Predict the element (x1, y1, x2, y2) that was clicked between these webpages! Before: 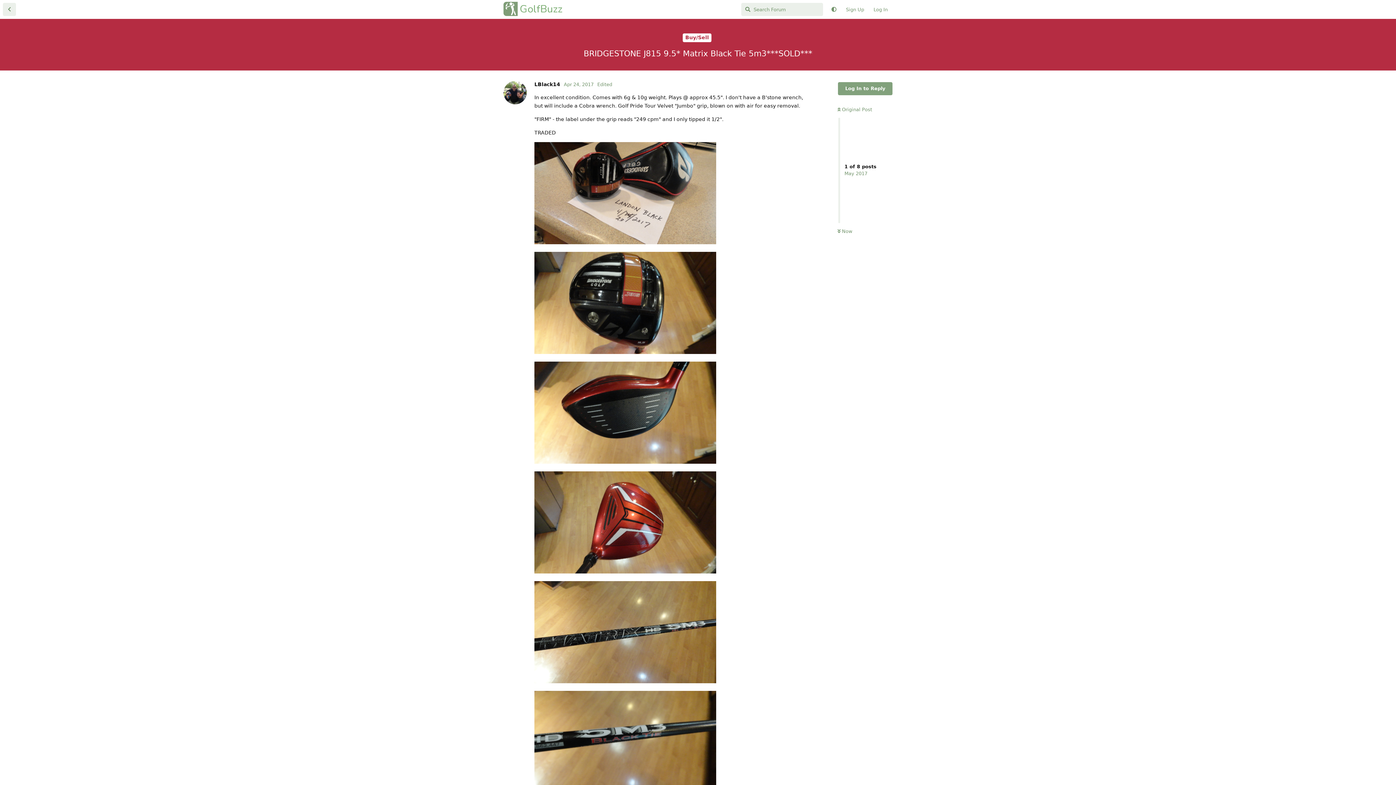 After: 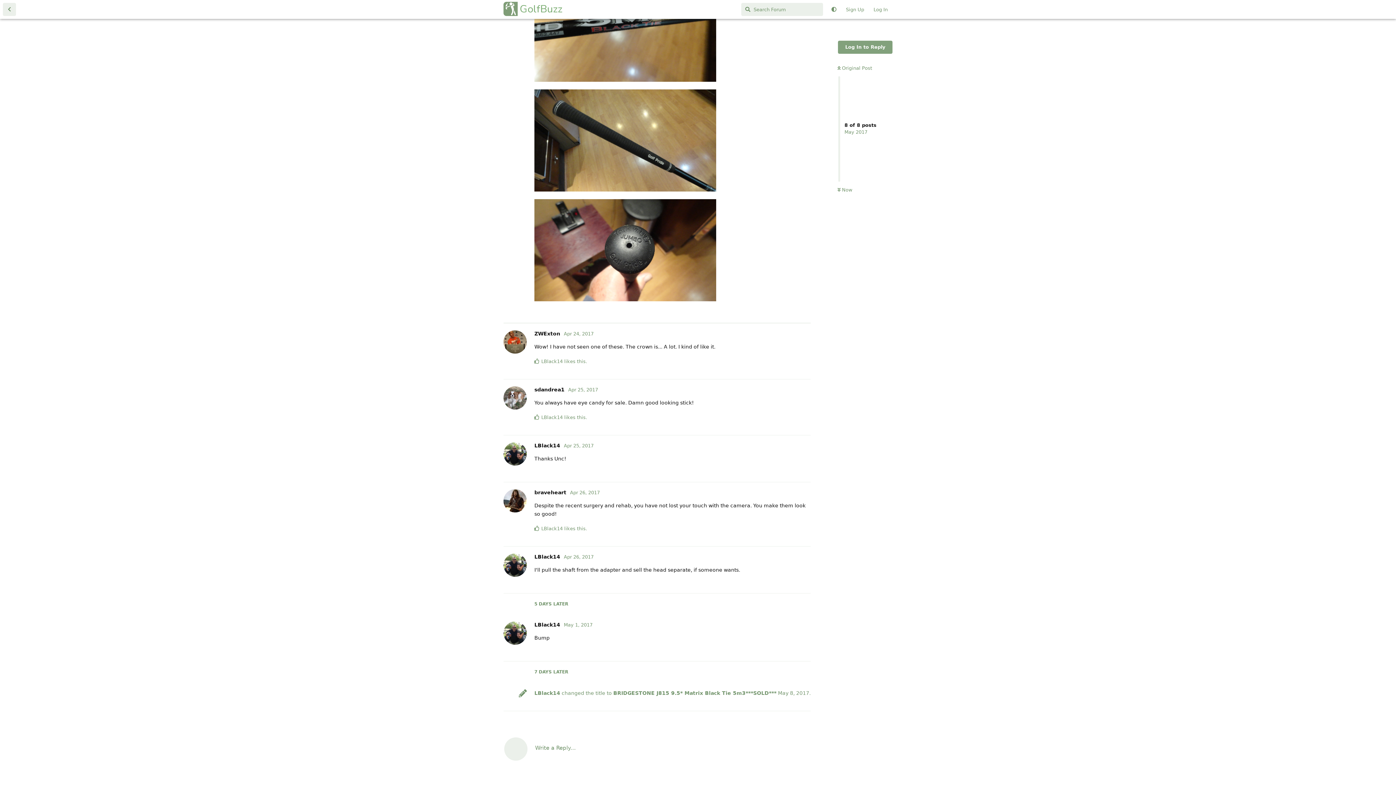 Action: label:  Now bbox: (837, 228, 852, 234)